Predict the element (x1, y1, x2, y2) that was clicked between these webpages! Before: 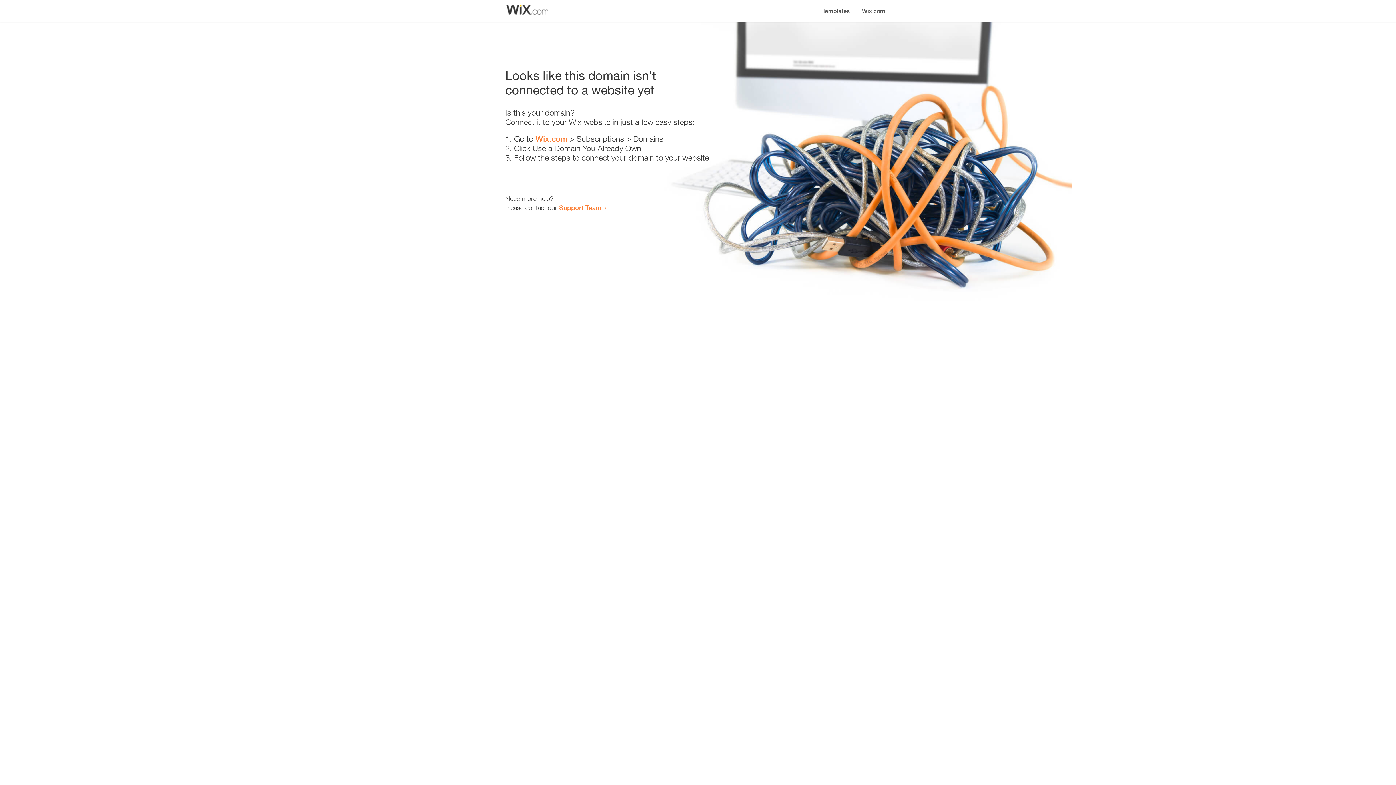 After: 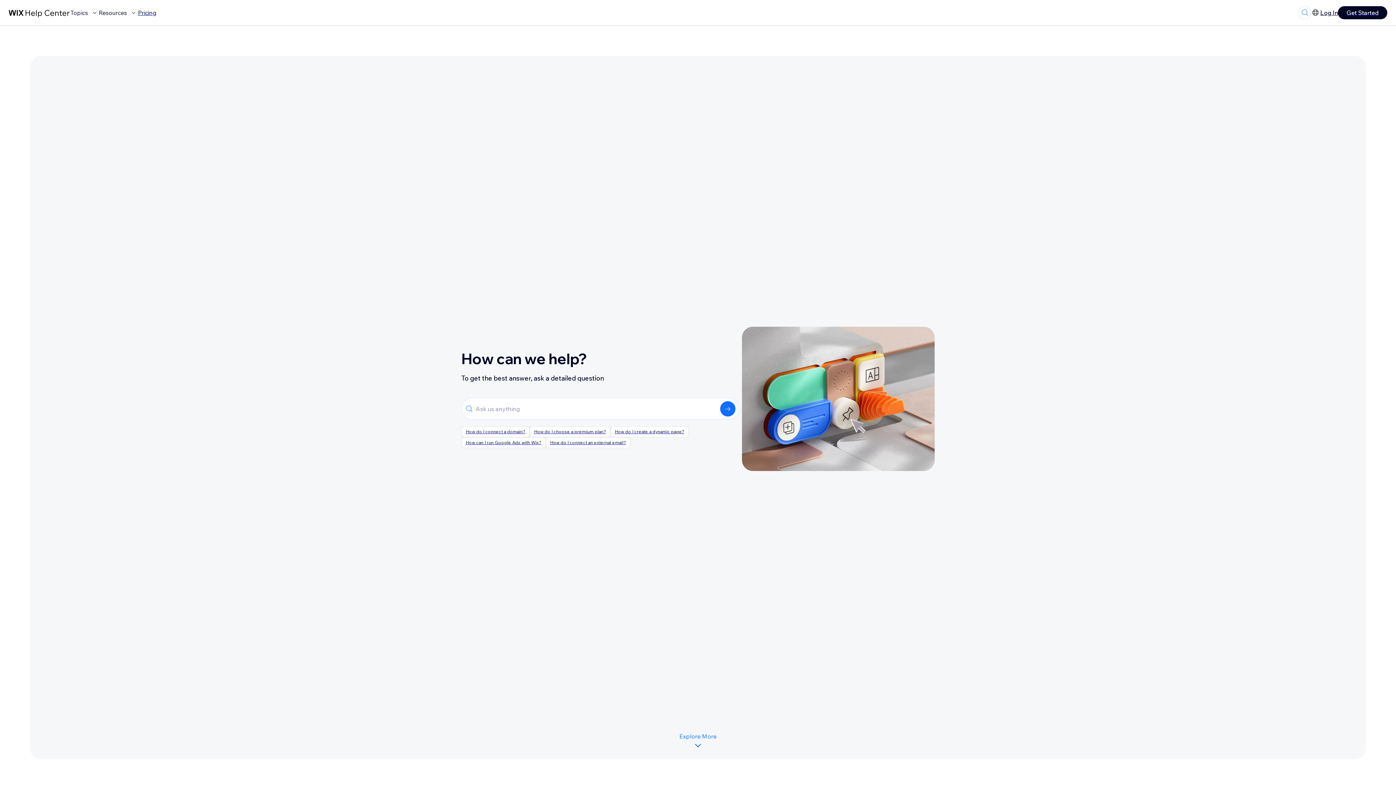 Action: bbox: (559, 203, 601, 211) label: Support Team